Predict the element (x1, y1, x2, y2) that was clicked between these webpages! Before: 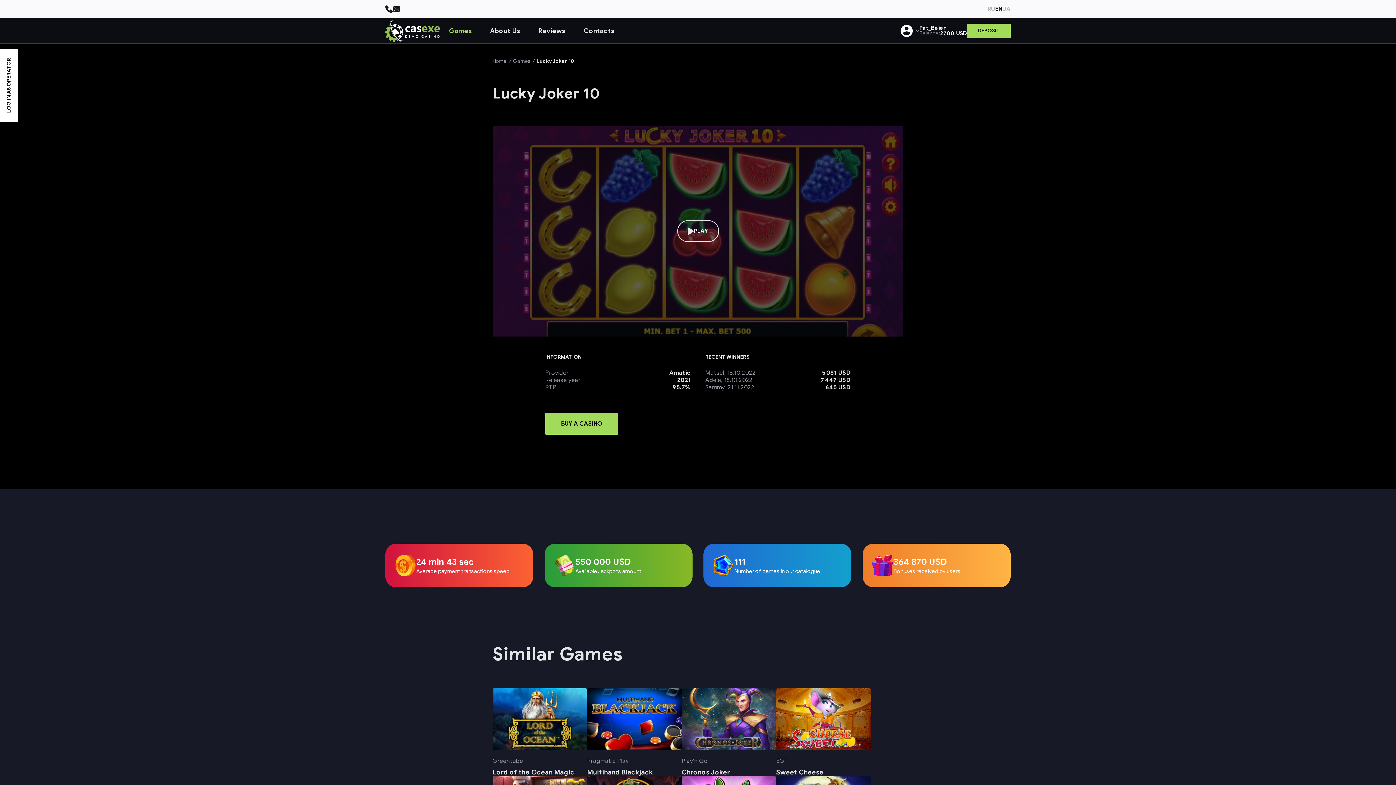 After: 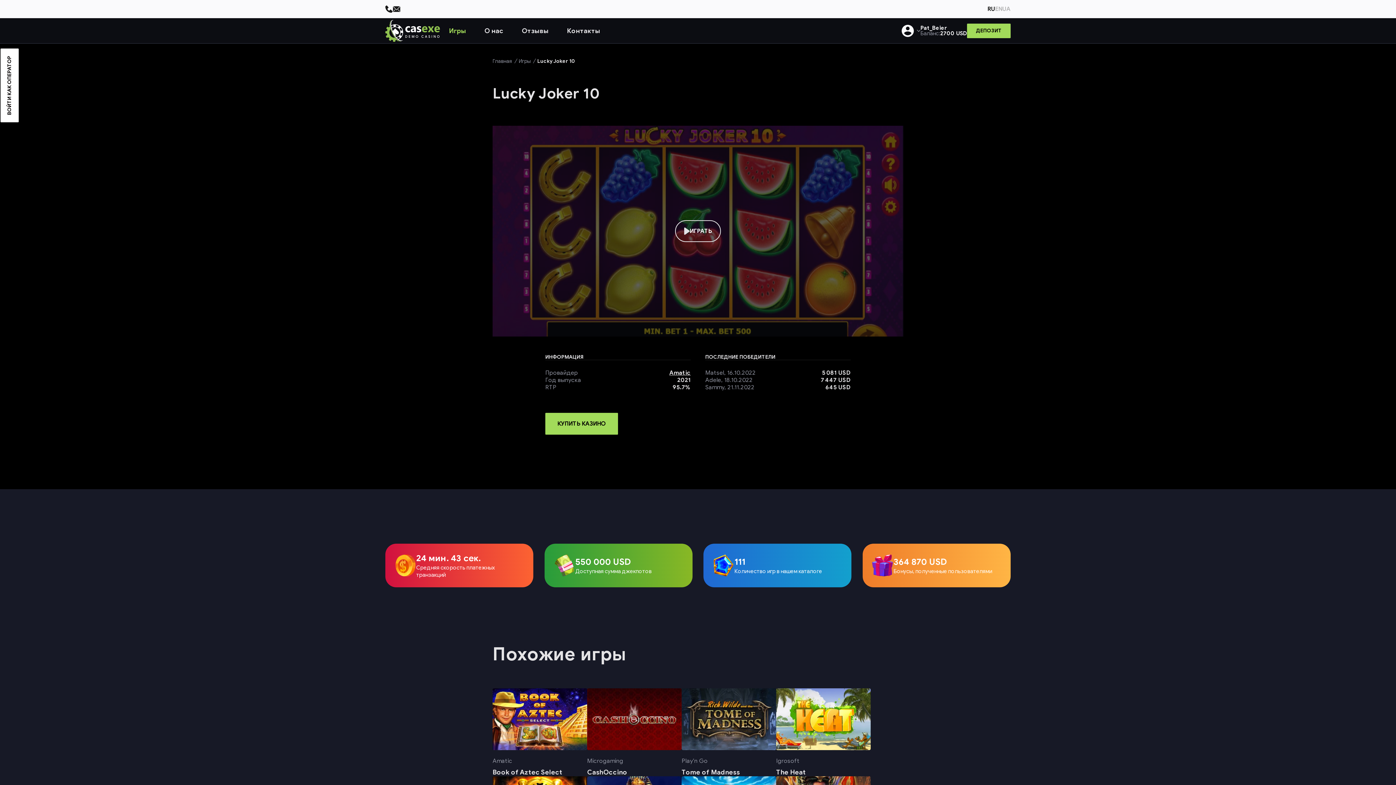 Action: label: RU bbox: (987, 6, 995, 12)